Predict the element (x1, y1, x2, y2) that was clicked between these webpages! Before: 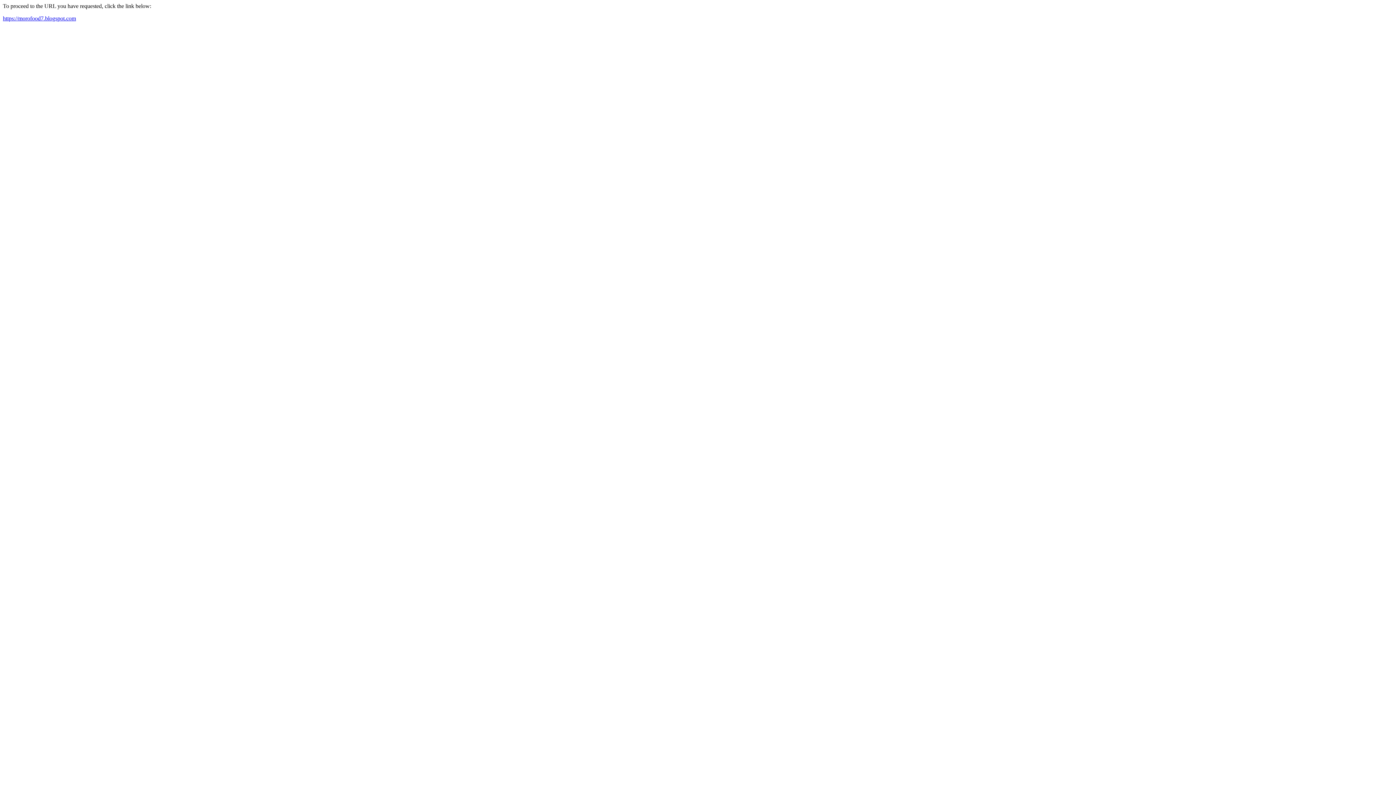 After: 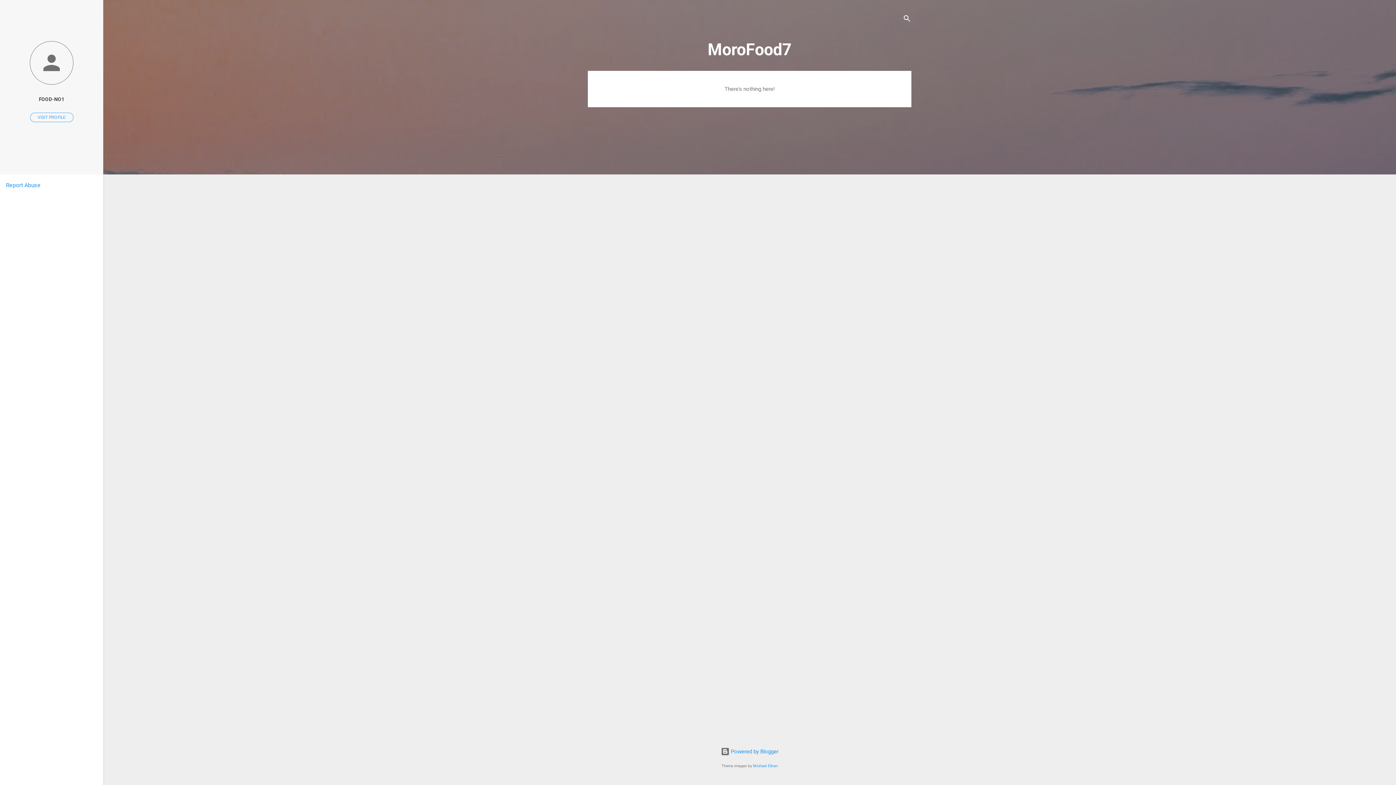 Action: label: https://morofood7.blogspot.com bbox: (2, 15, 76, 21)